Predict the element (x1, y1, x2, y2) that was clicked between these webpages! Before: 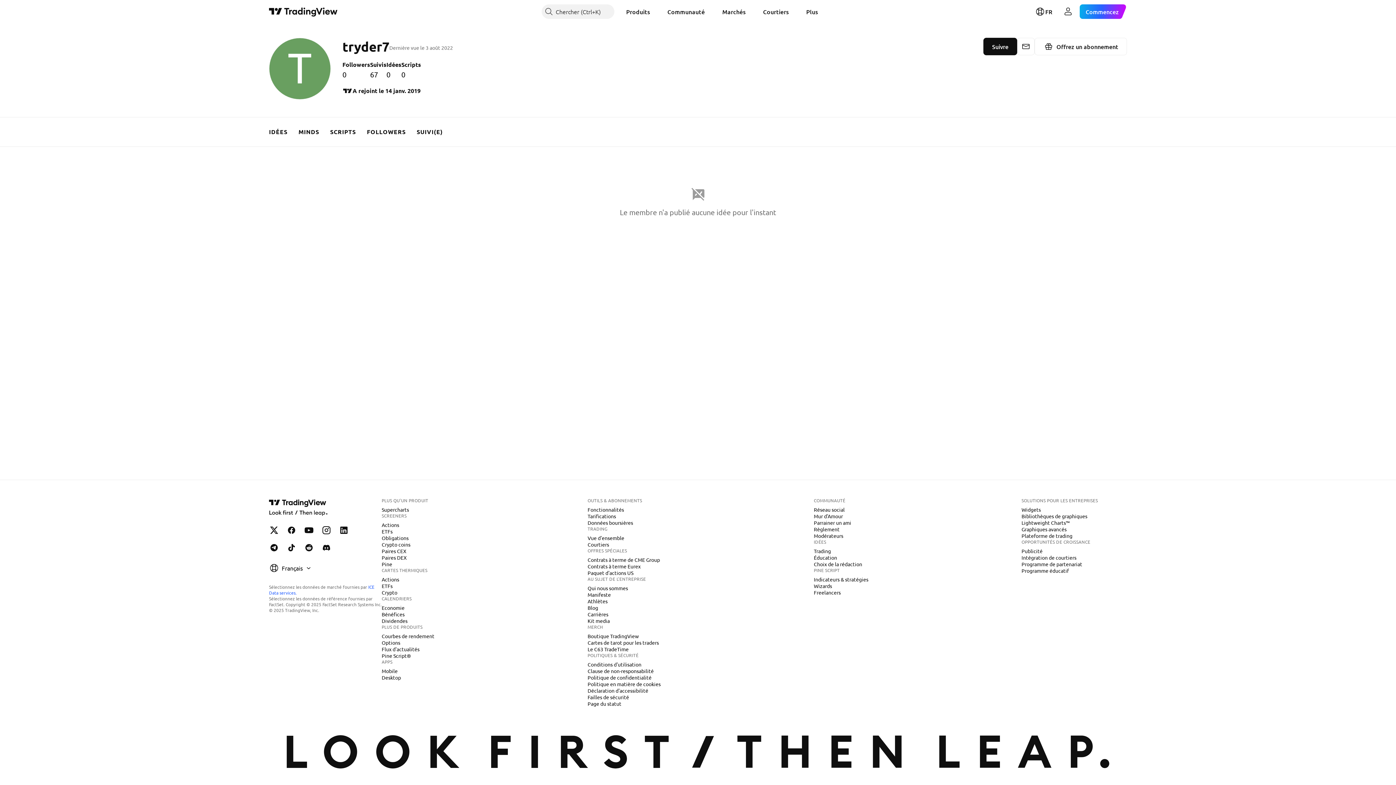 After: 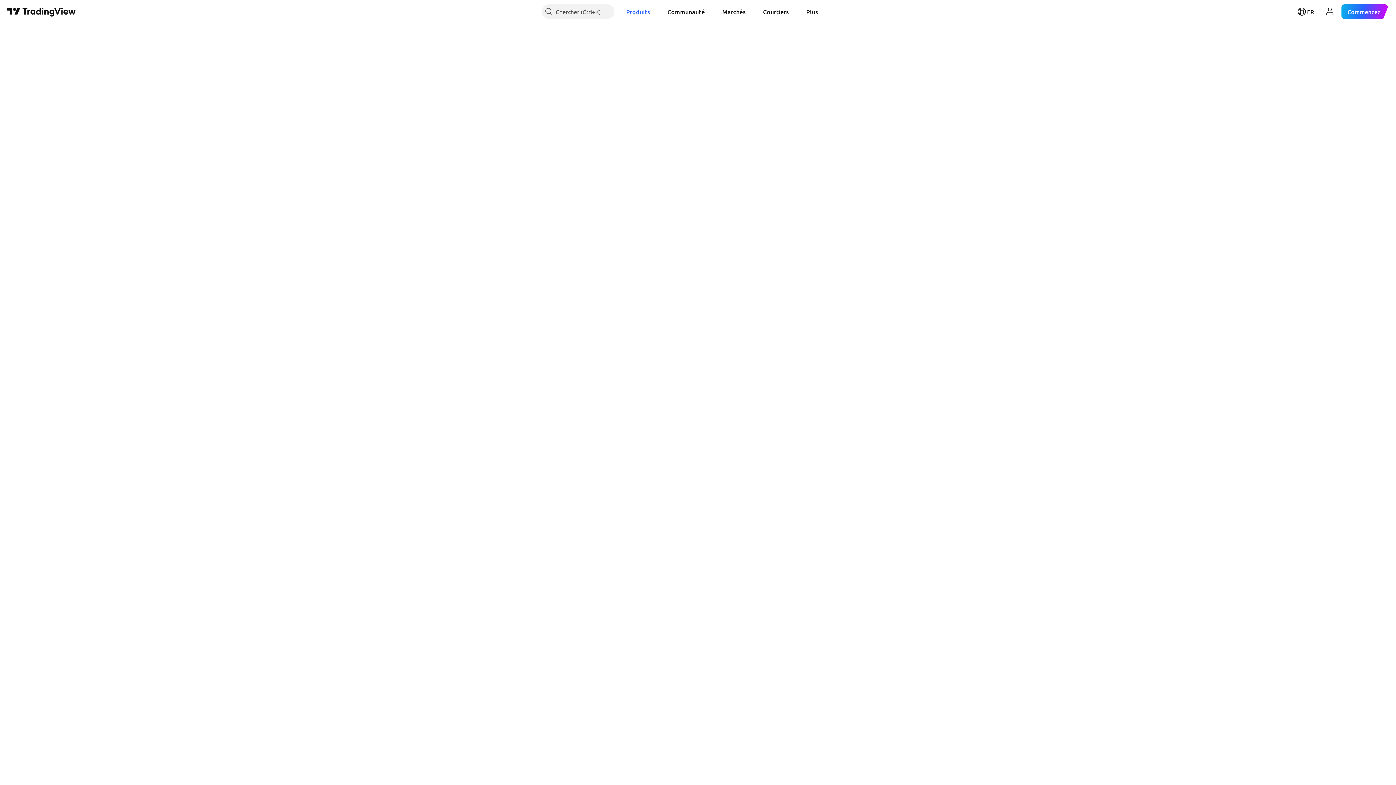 Action: bbox: (378, 554, 409, 561) label: Paires DEX